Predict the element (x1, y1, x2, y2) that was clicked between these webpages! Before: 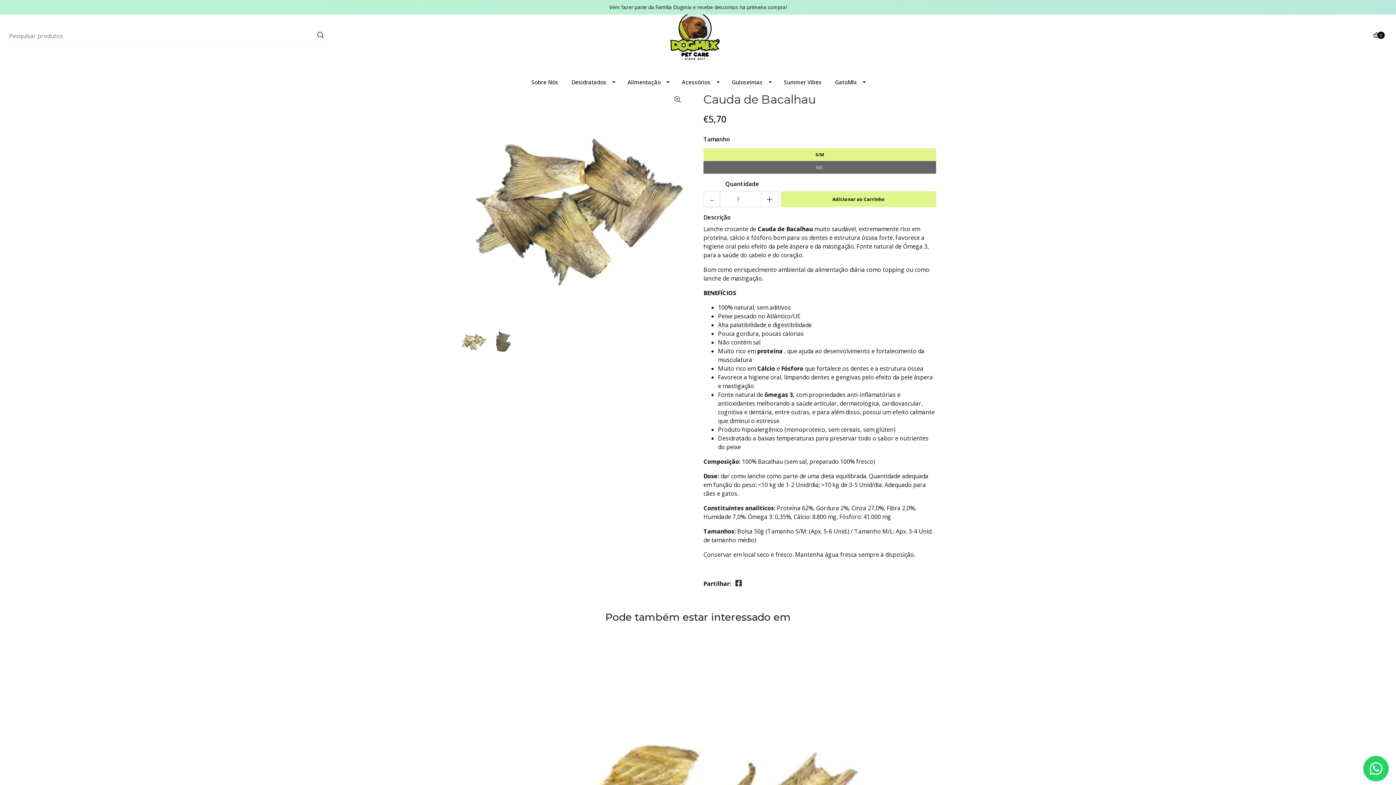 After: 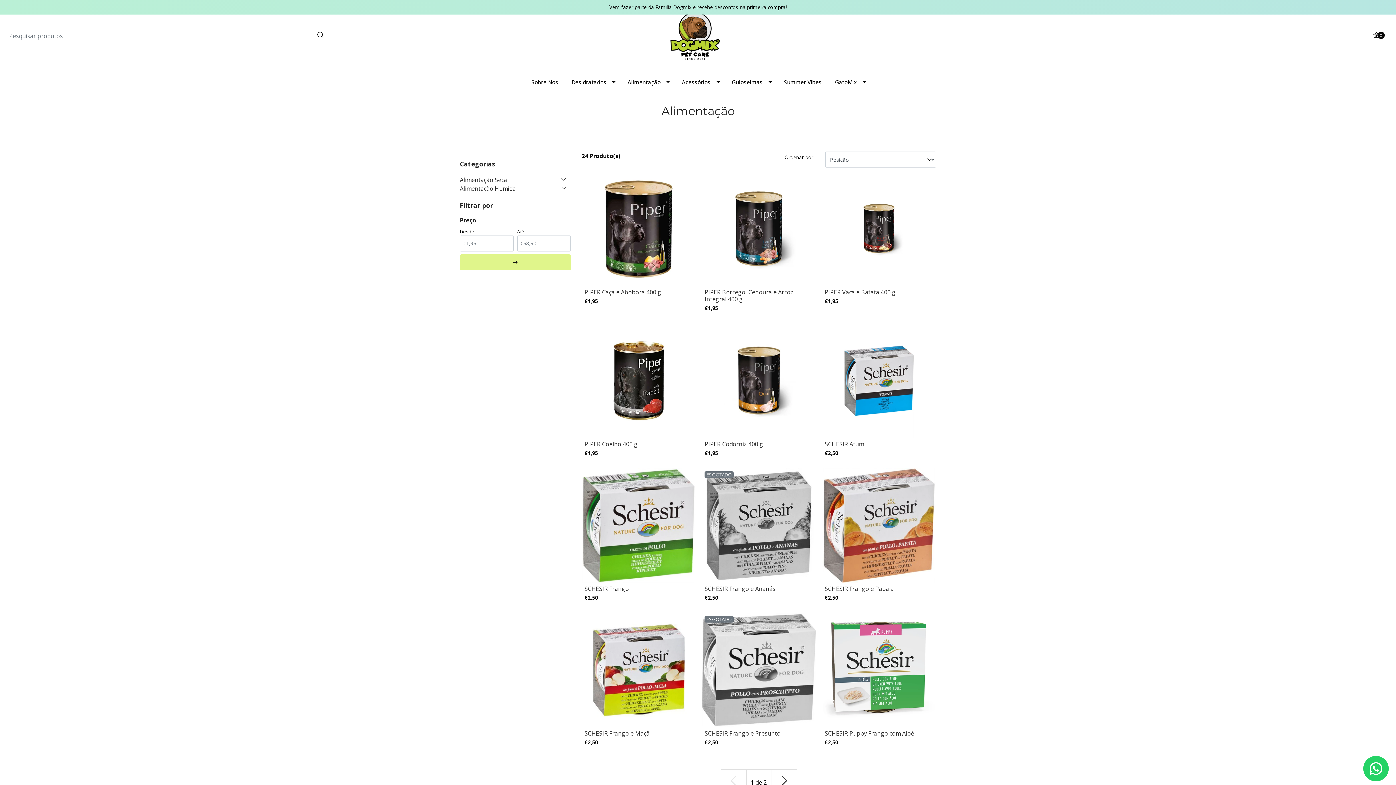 Action: label: Alimentação bbox: (621, 72, 675, 92)